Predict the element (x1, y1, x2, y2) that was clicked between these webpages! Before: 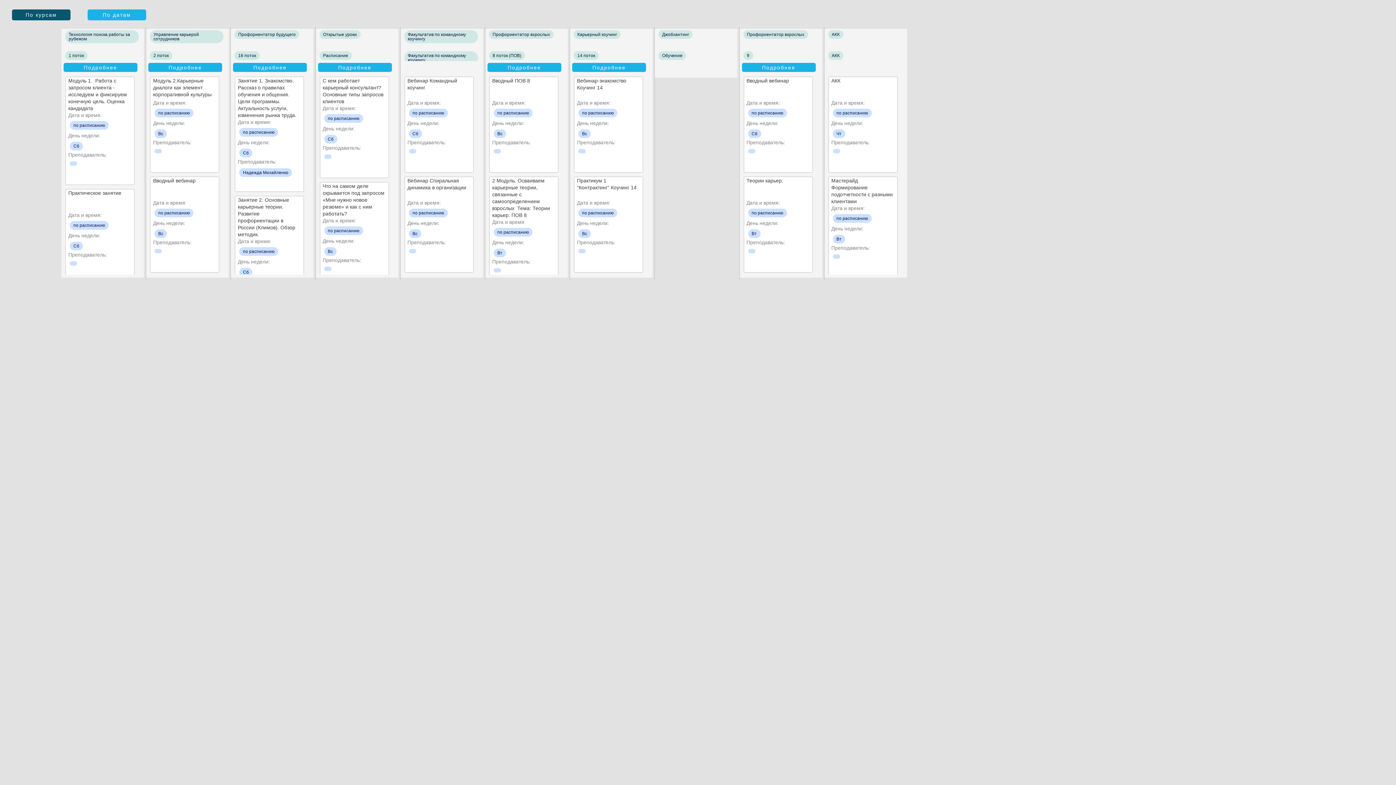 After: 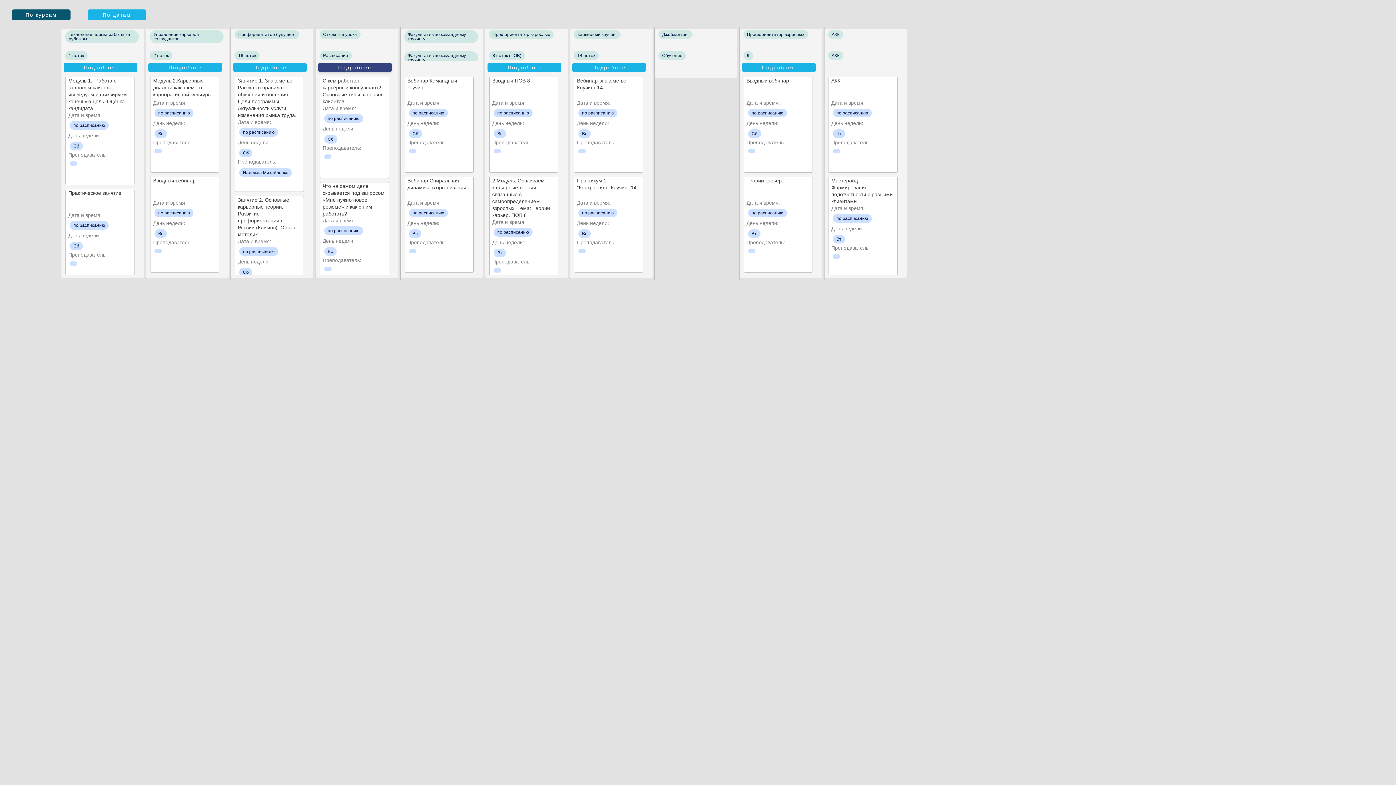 Action: label: Подробнее bbox: (318, 62, 391, 72)